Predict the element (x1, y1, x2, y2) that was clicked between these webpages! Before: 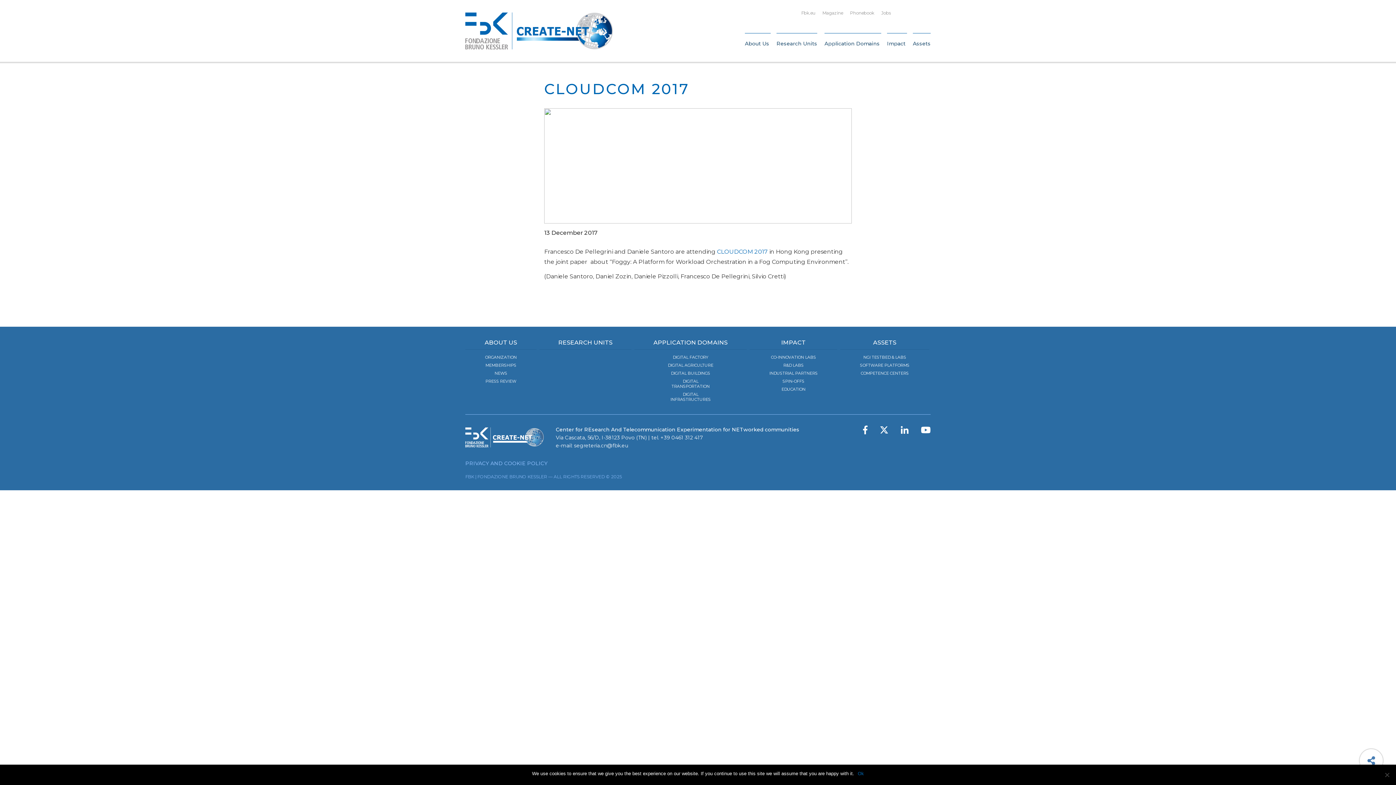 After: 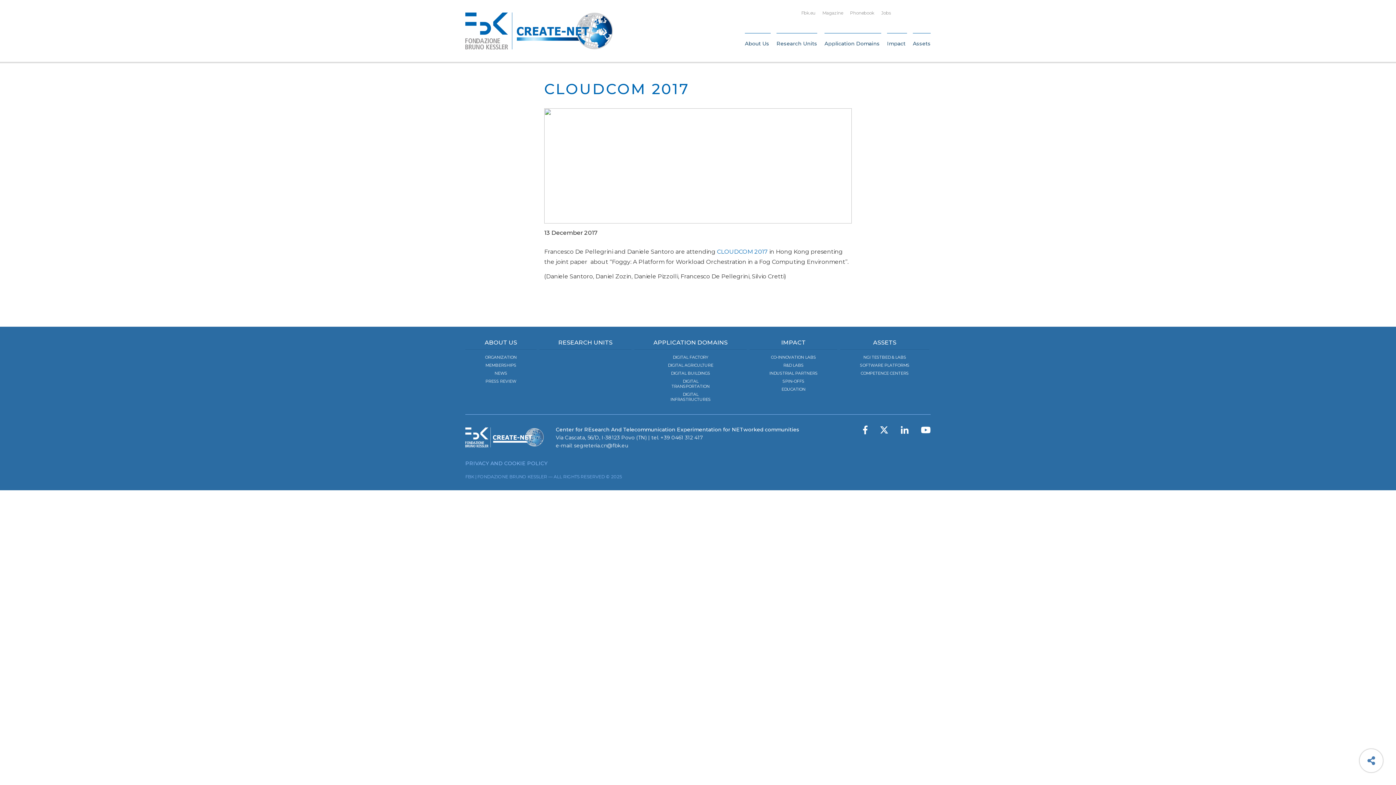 Action: label: Ok bbox: (858, 770, 864, 777)